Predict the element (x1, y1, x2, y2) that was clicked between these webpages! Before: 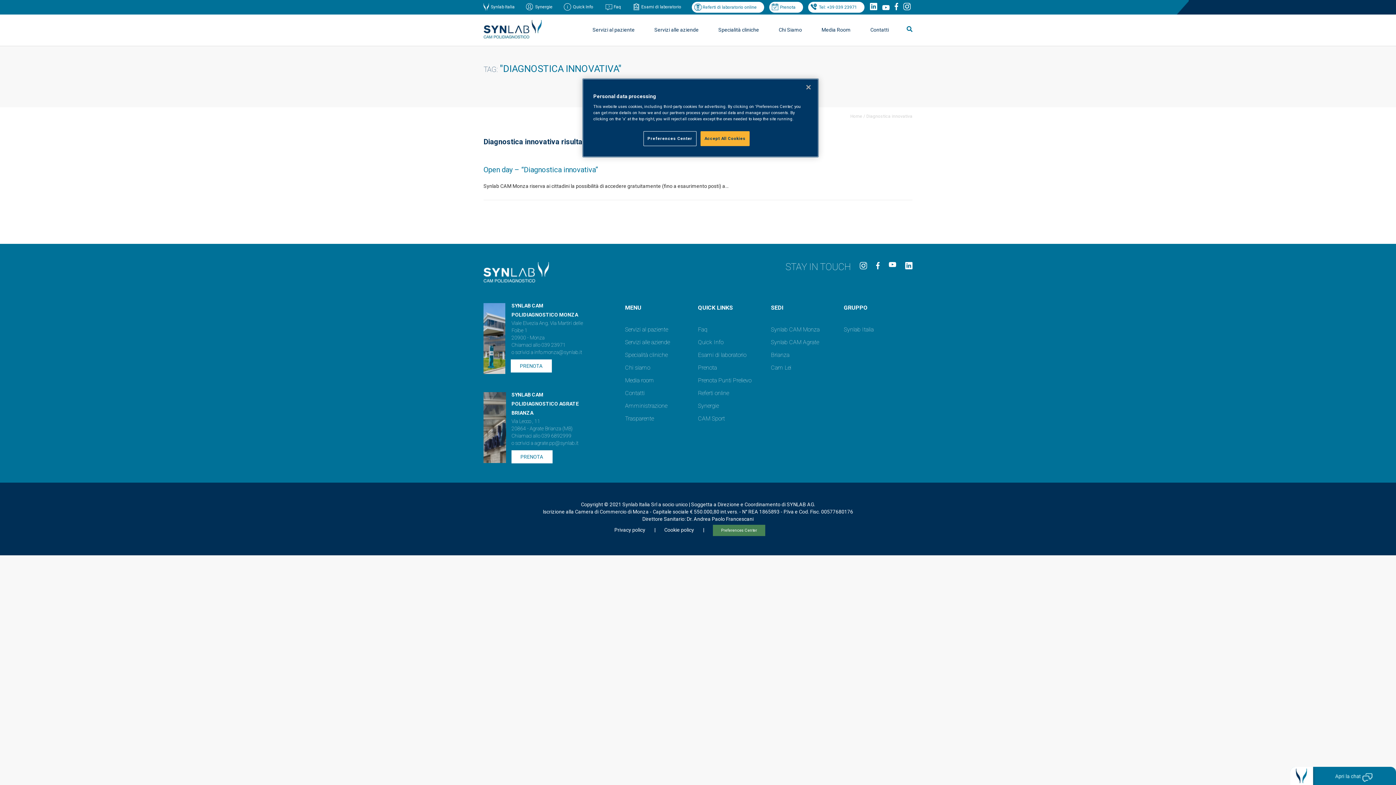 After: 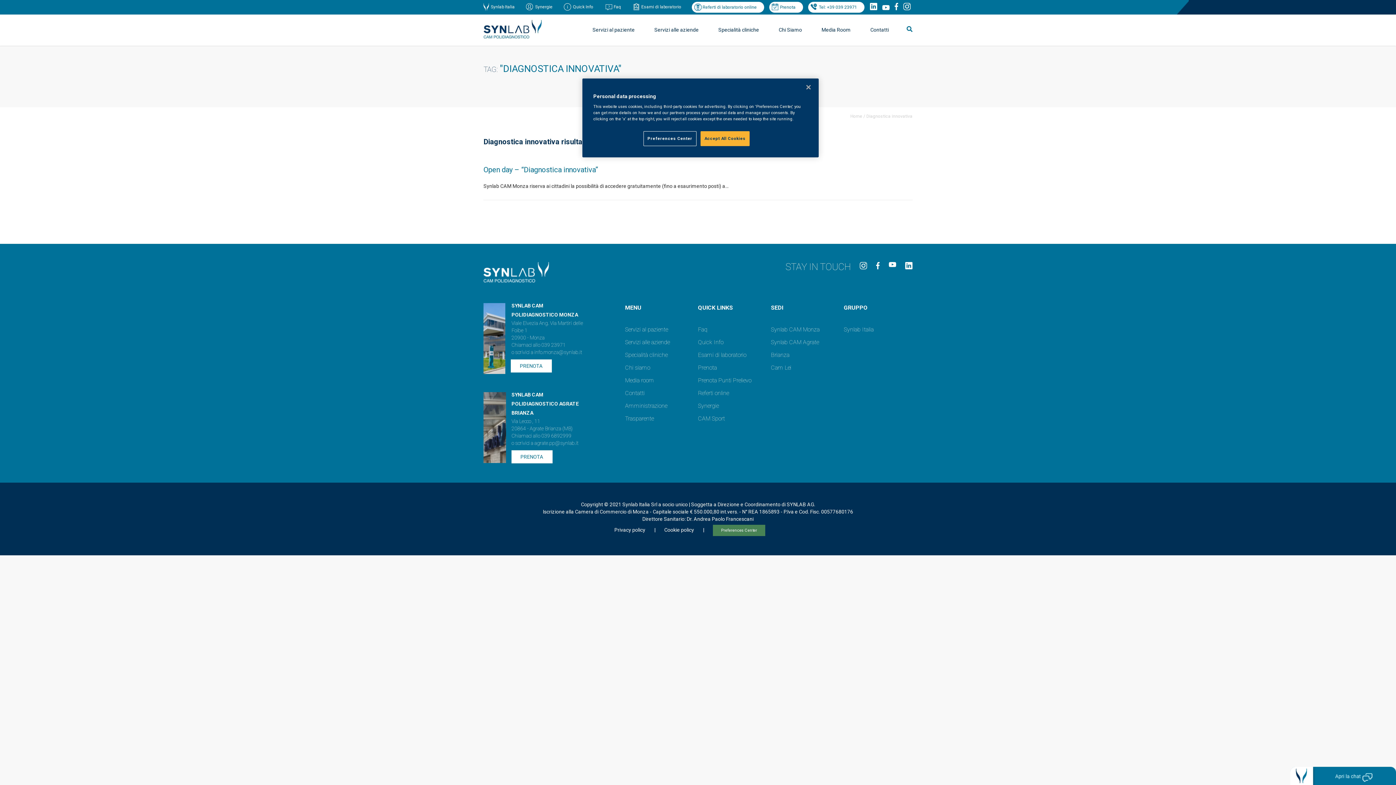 Action: bbox: (535, 4, 552, 9) label: Synergie